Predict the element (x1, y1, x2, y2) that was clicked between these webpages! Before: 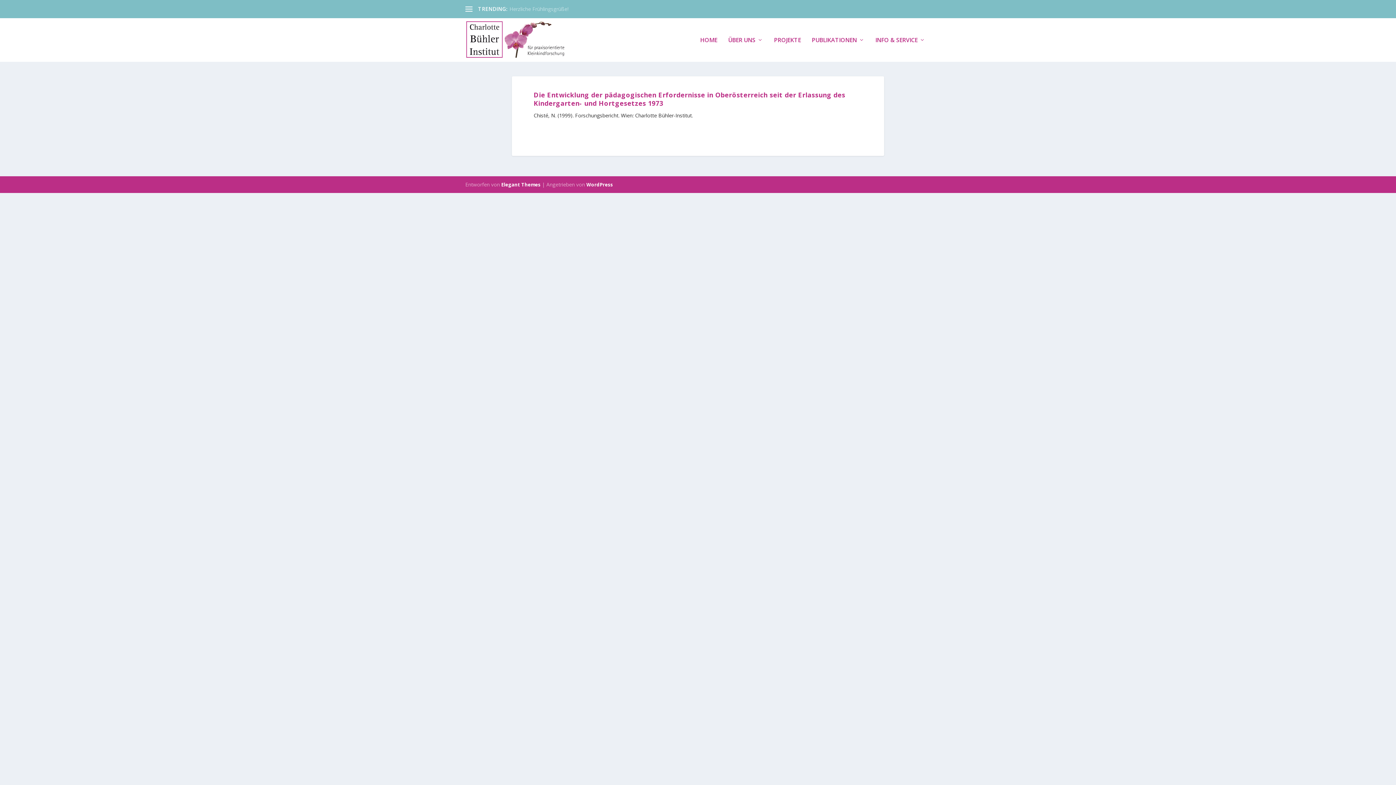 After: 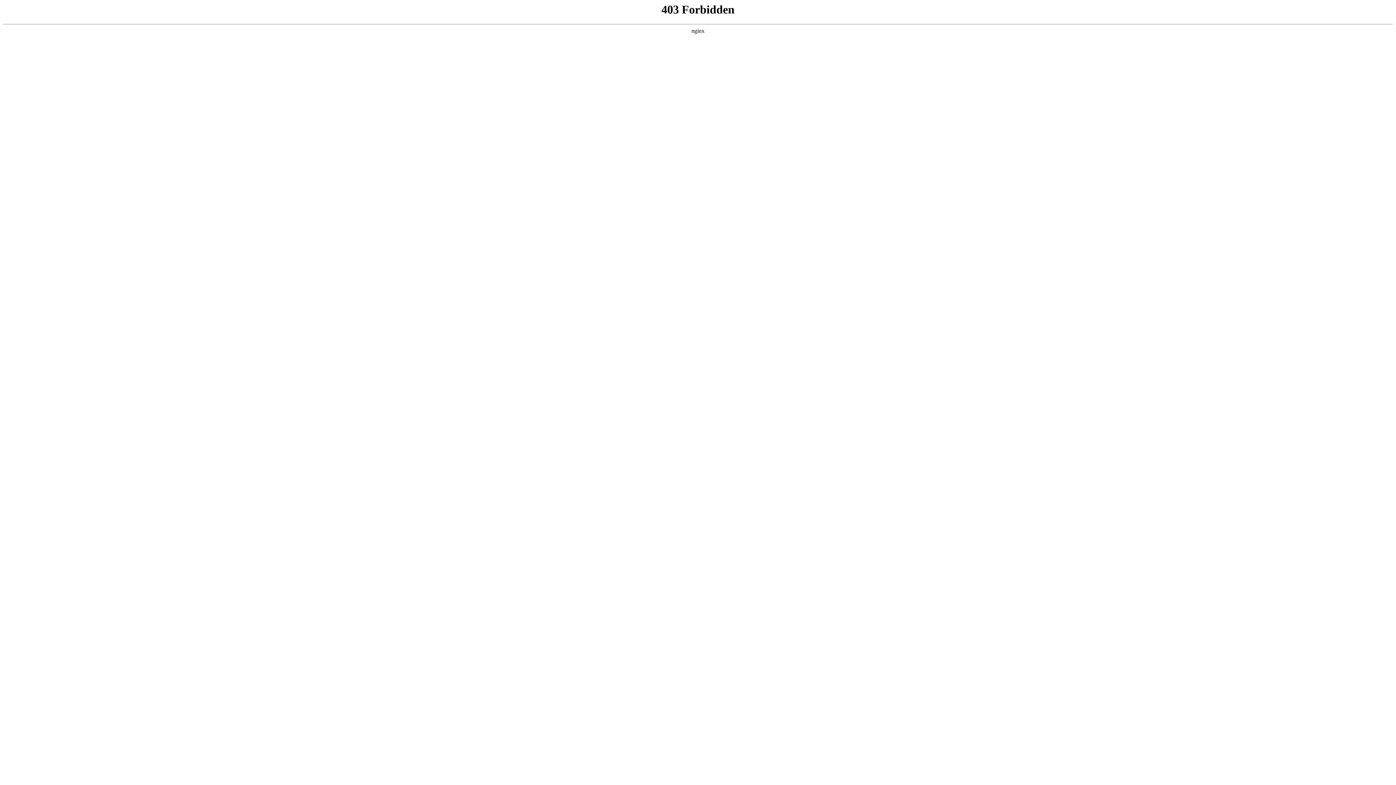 Action: label: WordPress bbox: (586, 181, 613, 188)